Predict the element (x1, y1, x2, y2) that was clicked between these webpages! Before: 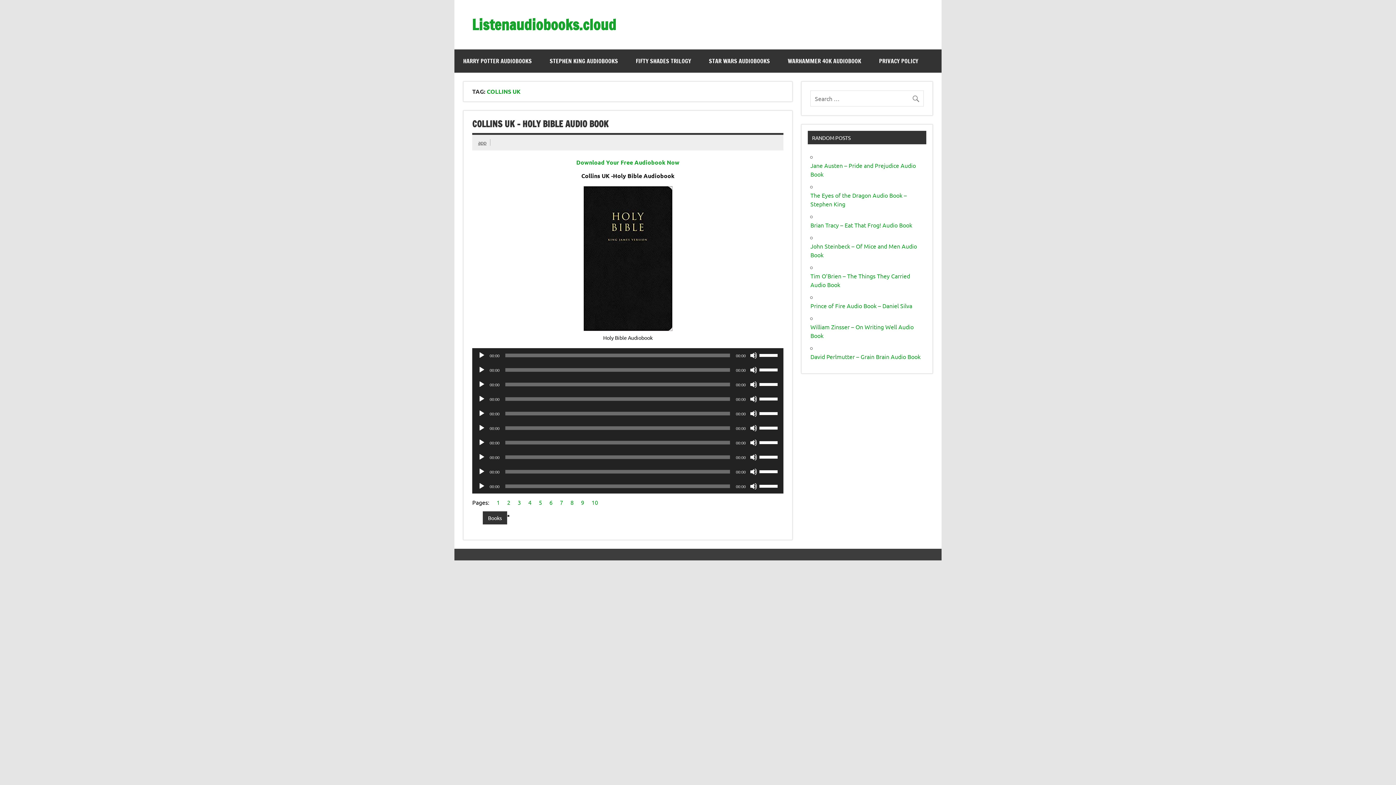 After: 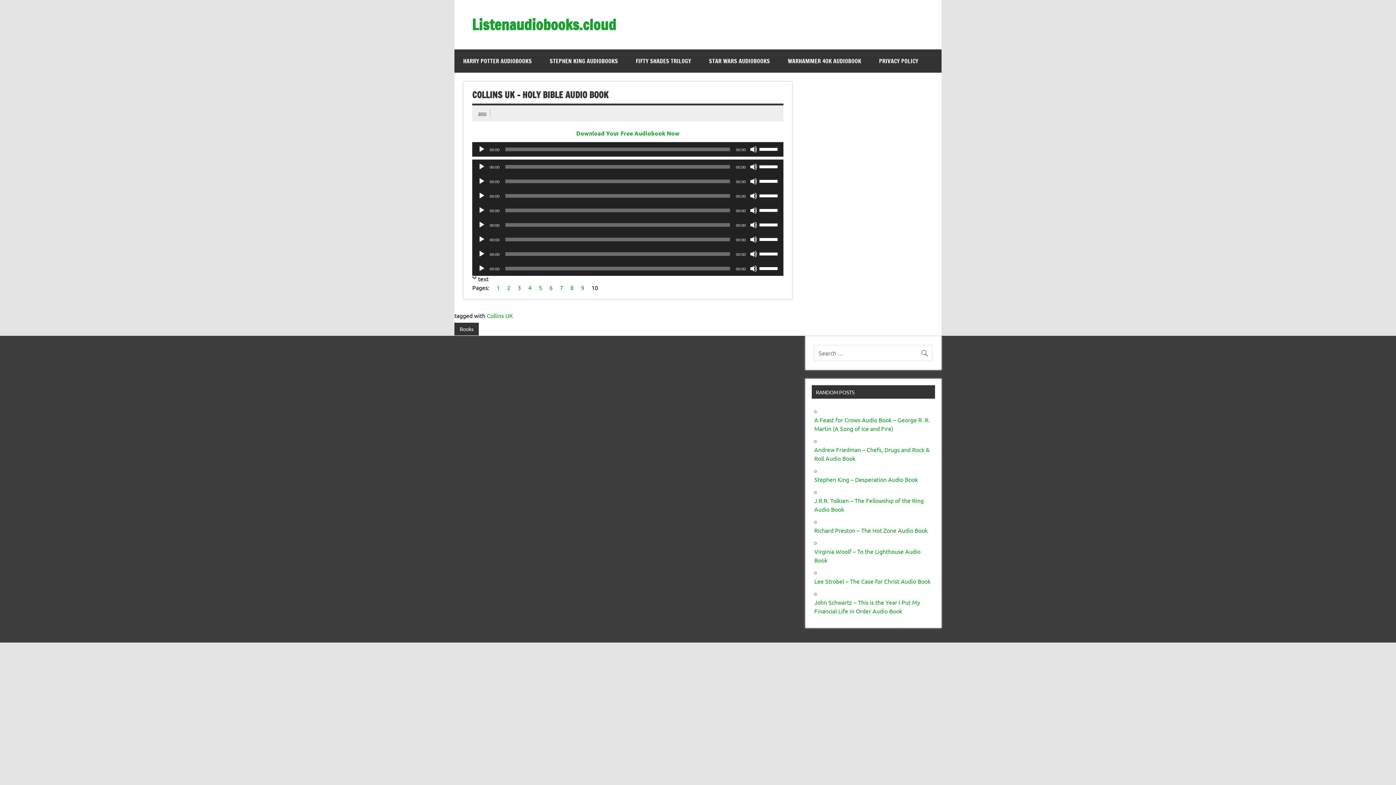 Action: label: 10 bbox: (591, 499, 598, 506)